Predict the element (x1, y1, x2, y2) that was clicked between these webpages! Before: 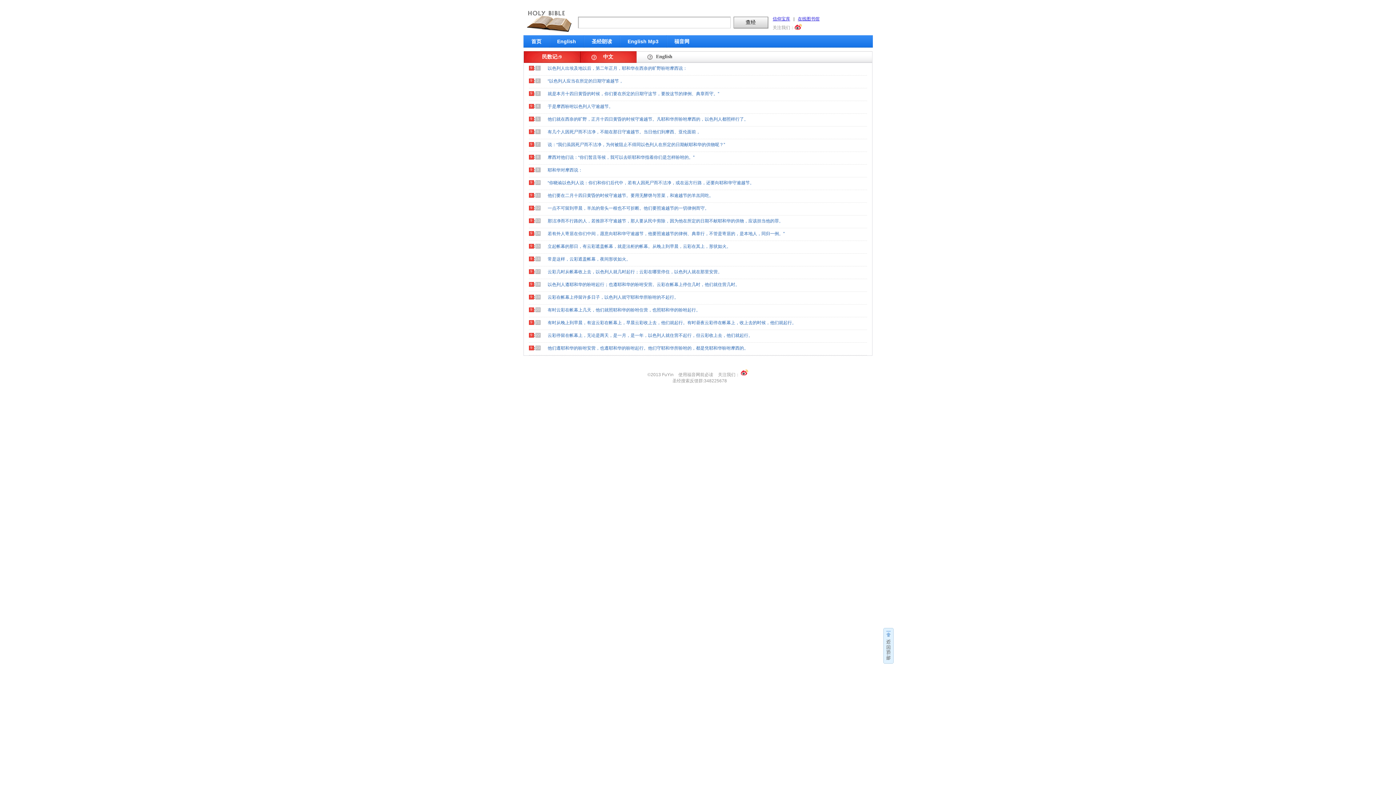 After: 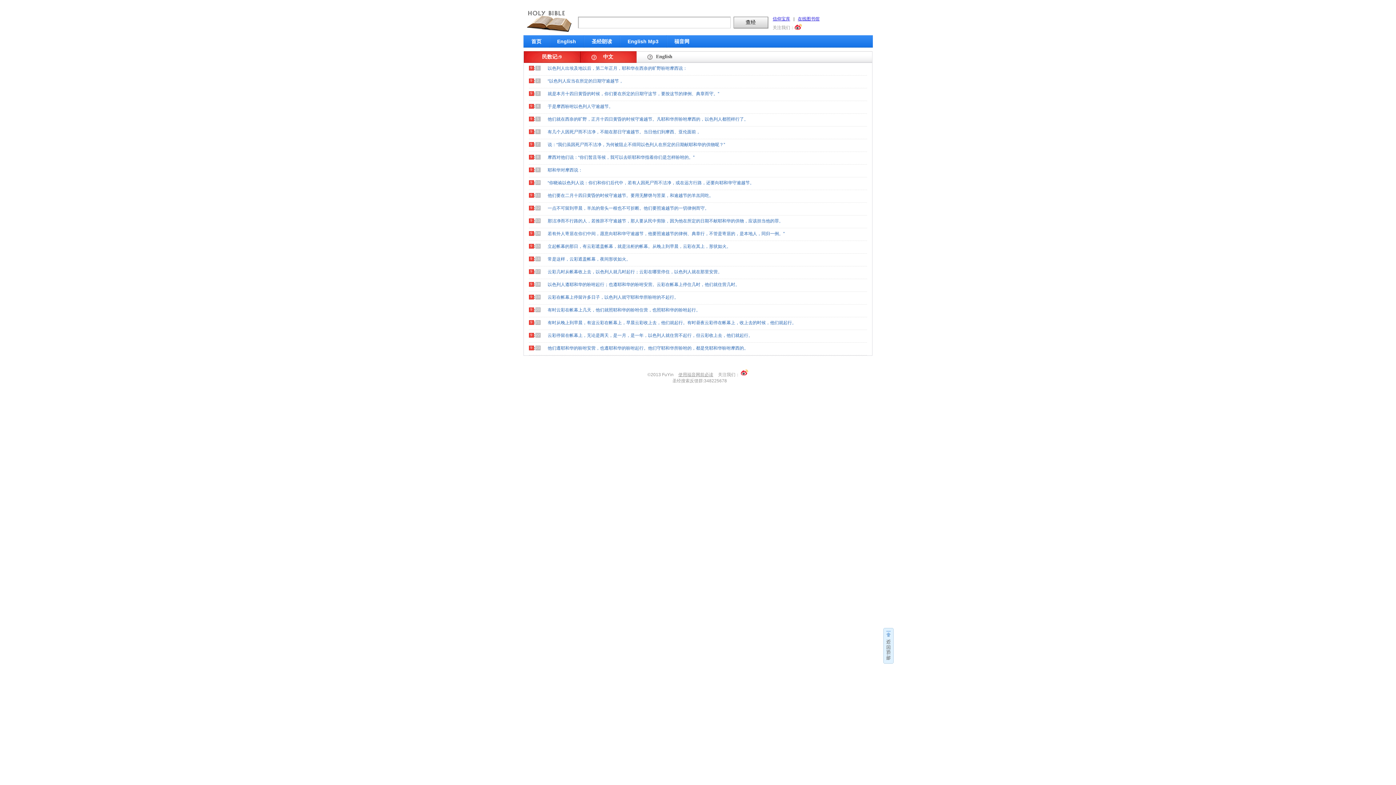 Action: bbox: (678, 372, 713, 377) label: 使用福音网前必读